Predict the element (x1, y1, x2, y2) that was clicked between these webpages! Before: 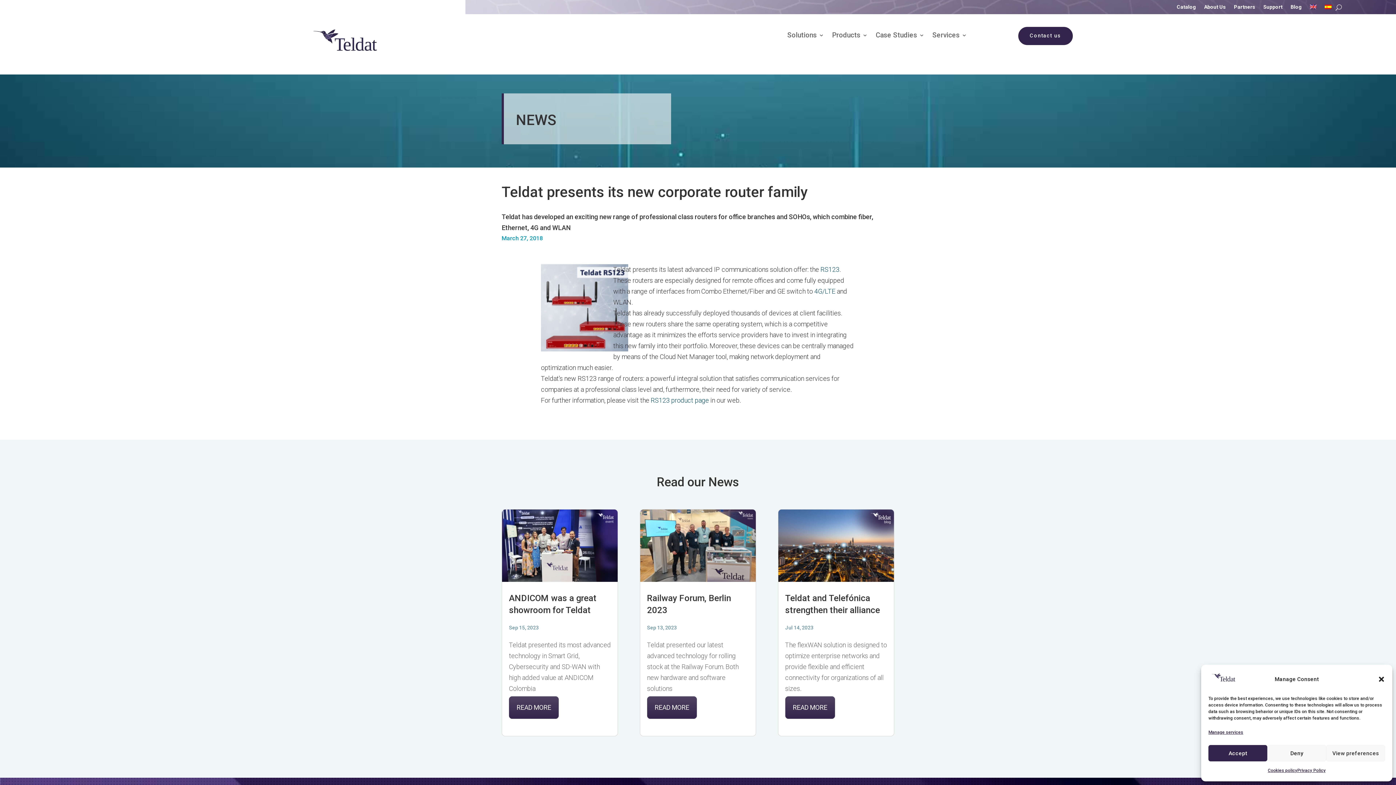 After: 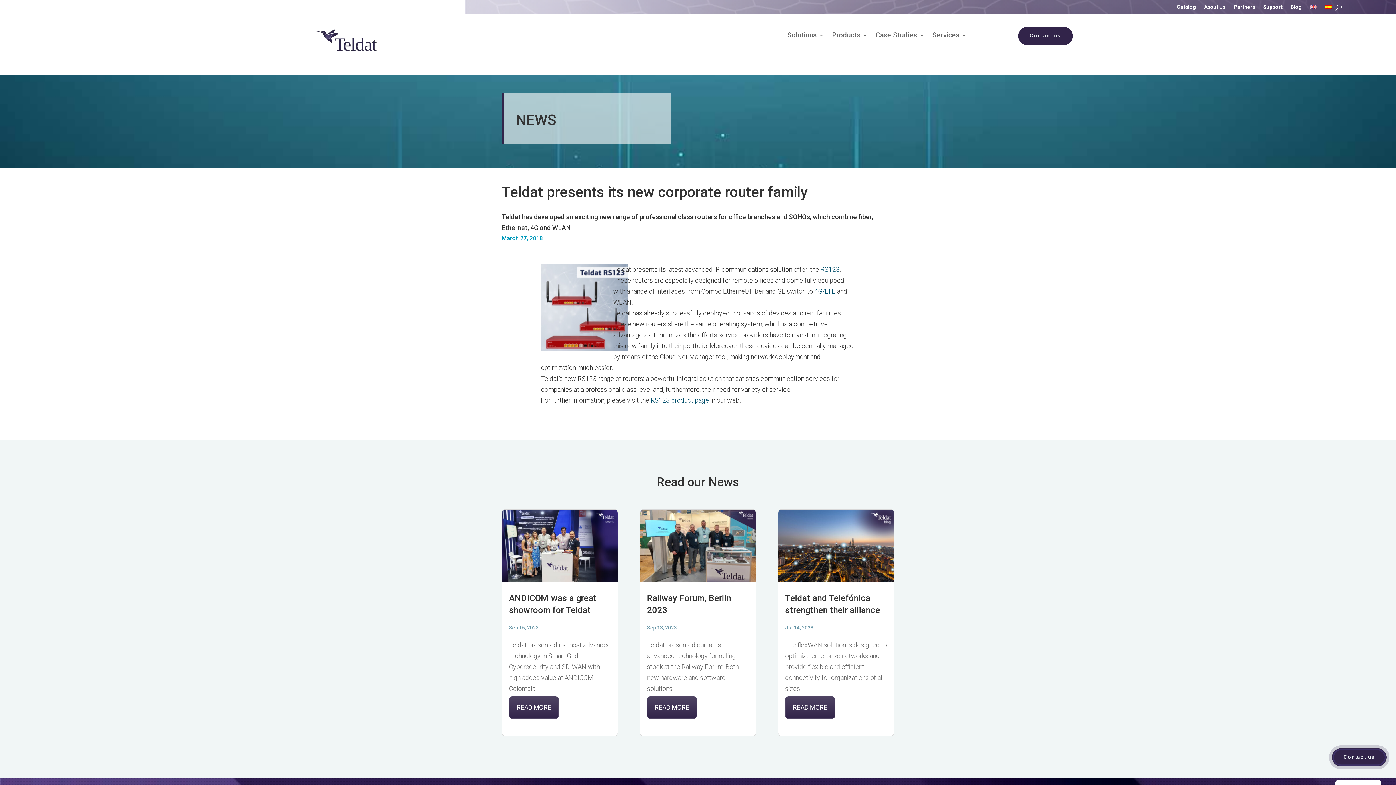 Action: bbox: (1208, 745, 1267, 761) label: Accept